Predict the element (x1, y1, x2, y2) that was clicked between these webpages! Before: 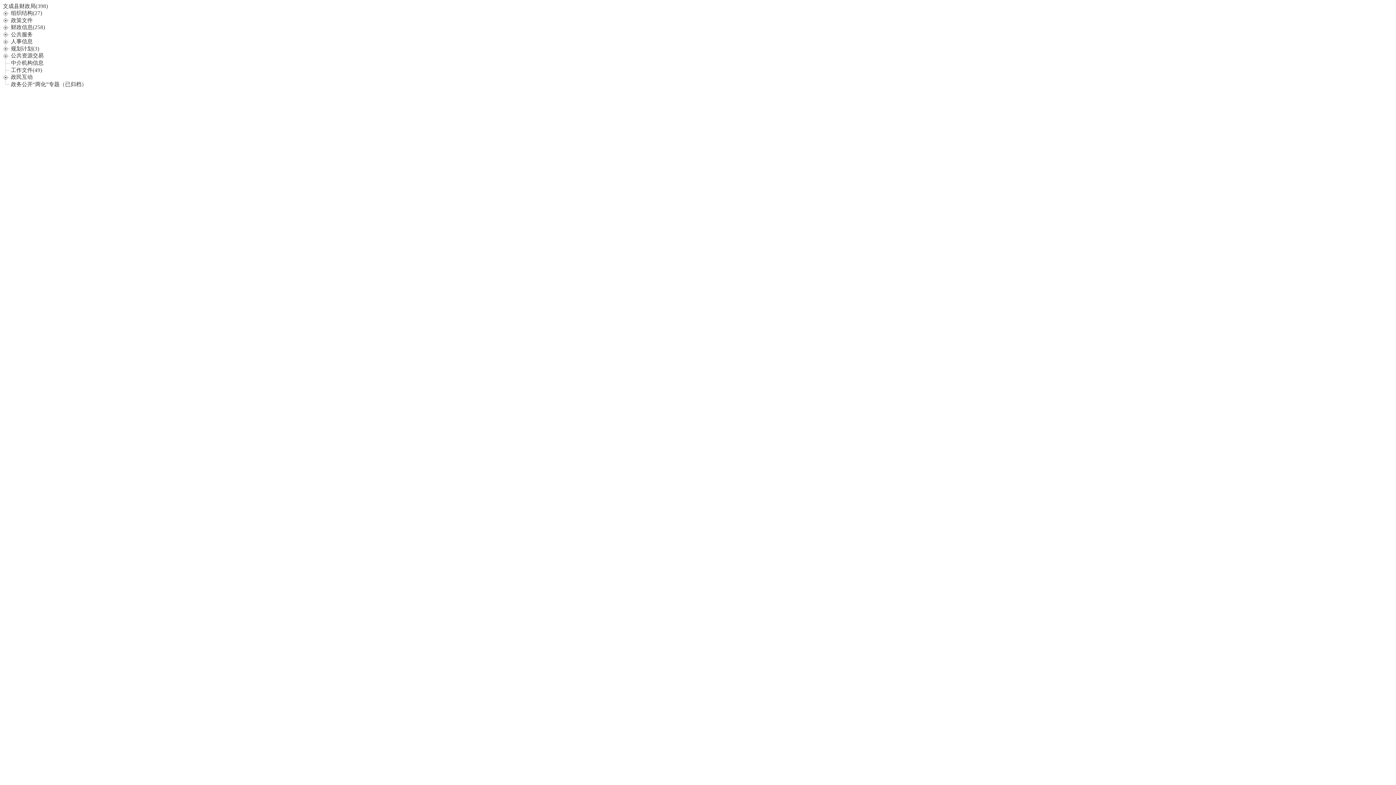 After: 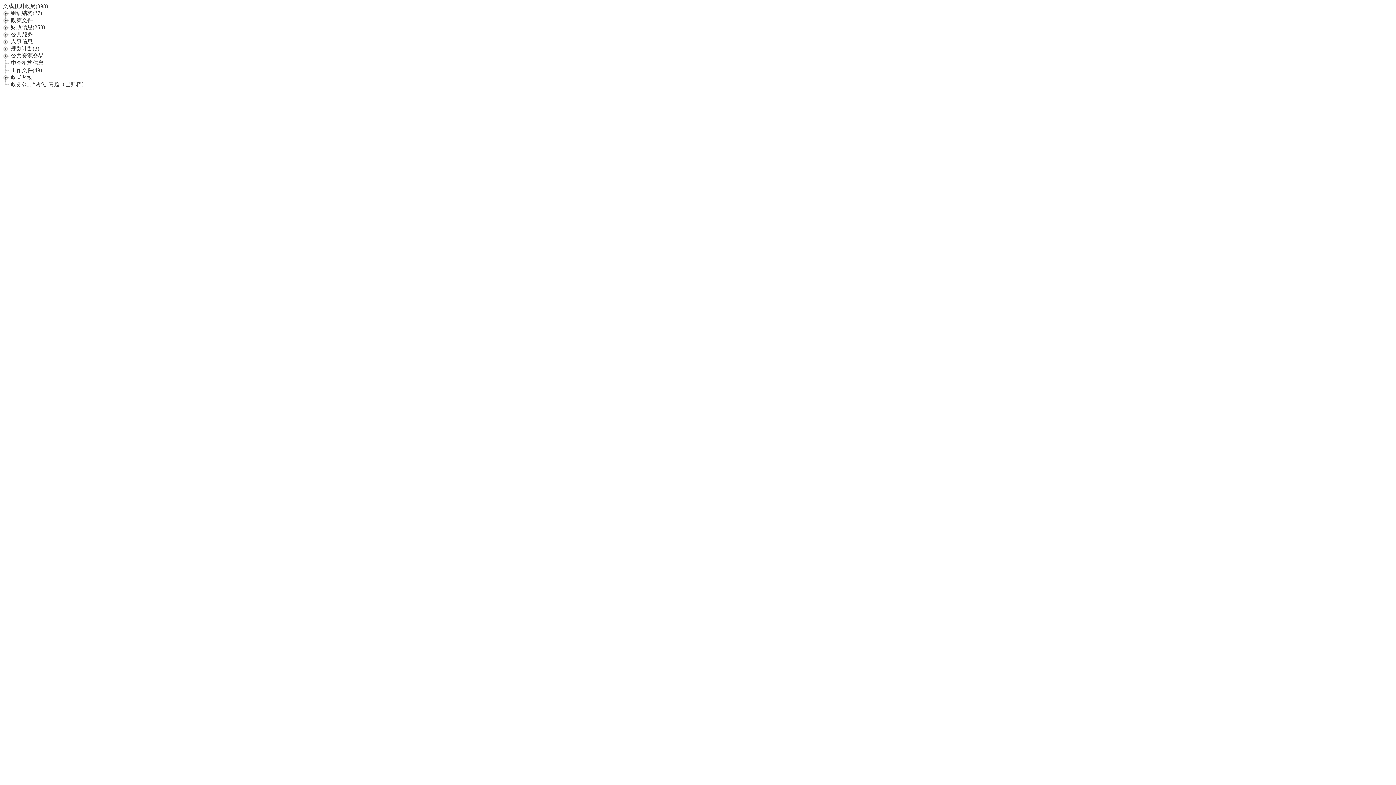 Action: label: 政务公开“两化”专题（已归档） bbox: (10, 81, 86, 87)